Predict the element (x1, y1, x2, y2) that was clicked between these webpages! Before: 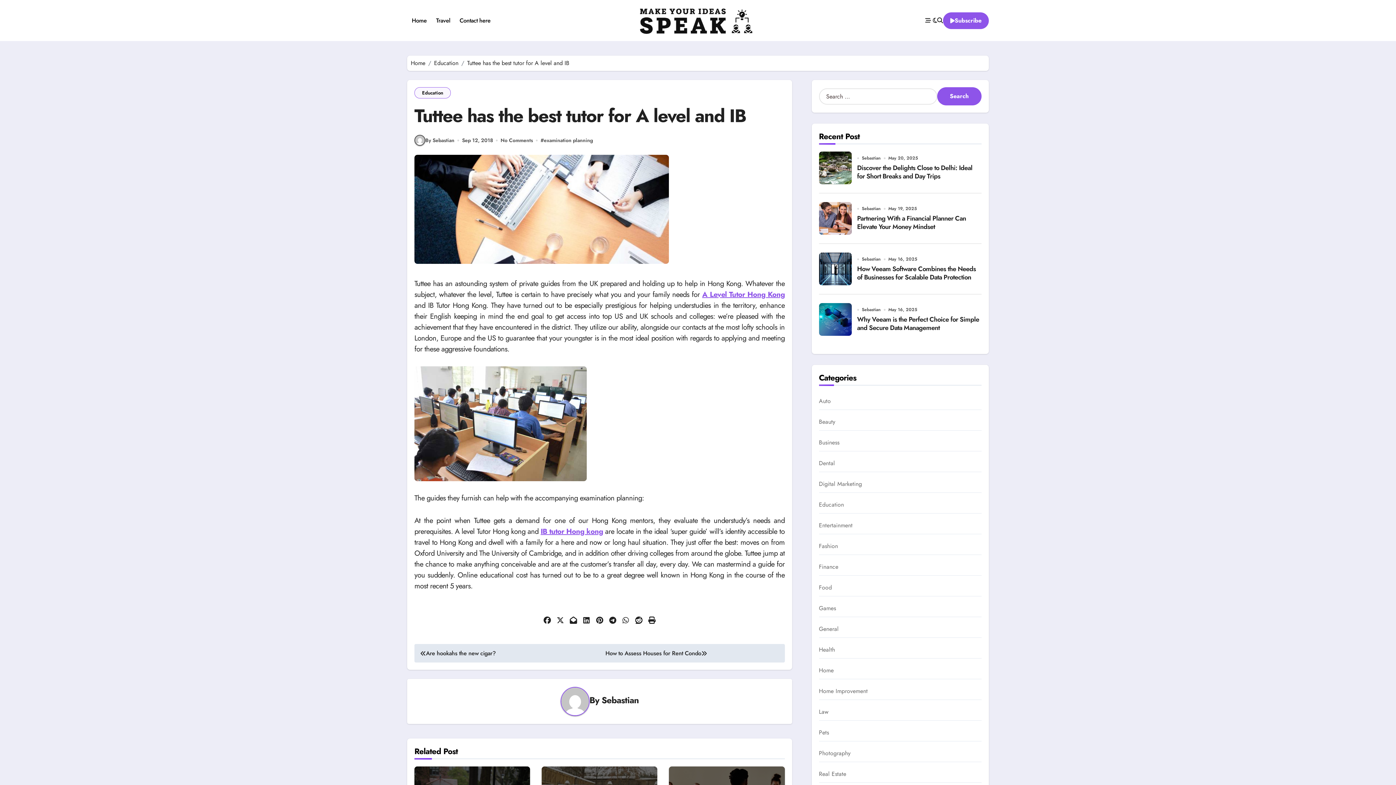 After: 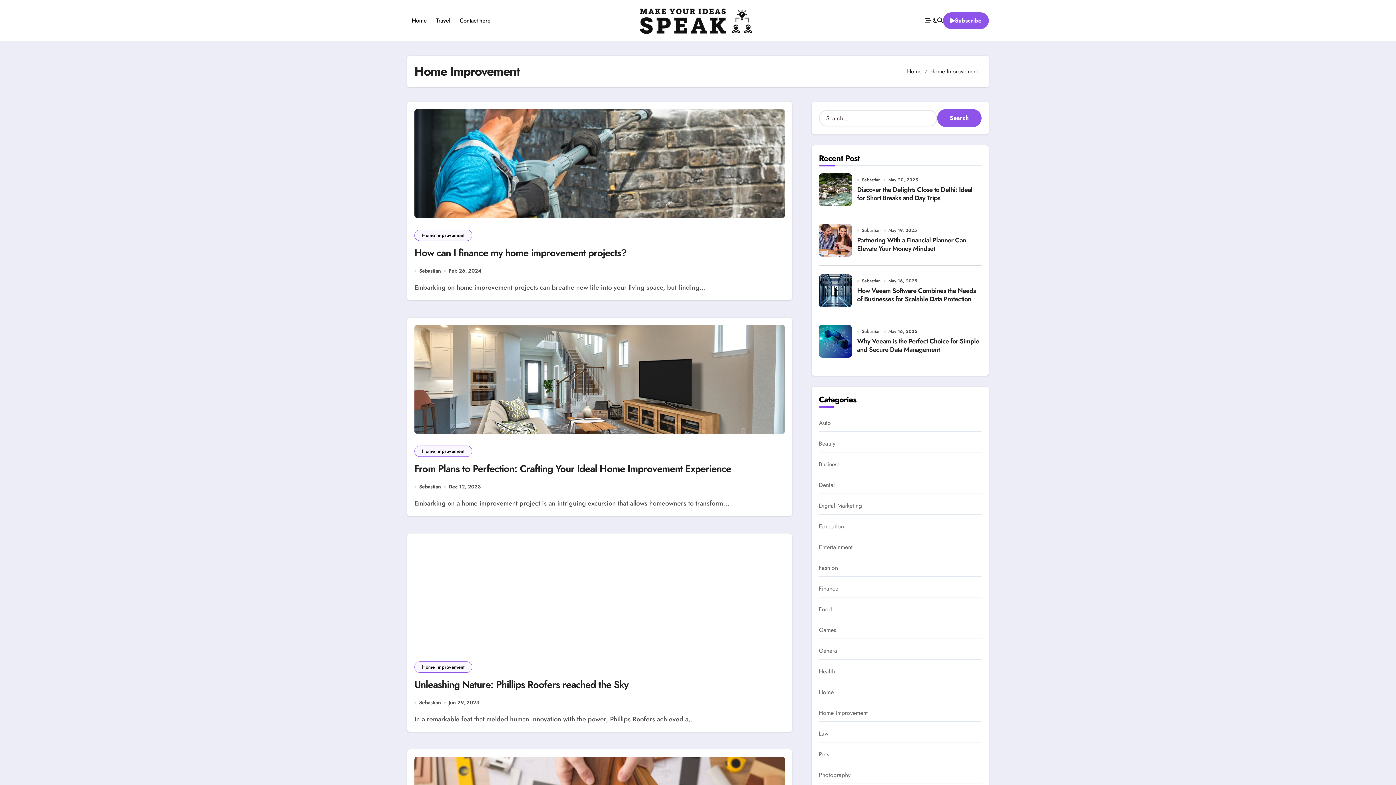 Action: bbox: (819, 687, 867, 695) label: Home Improvement